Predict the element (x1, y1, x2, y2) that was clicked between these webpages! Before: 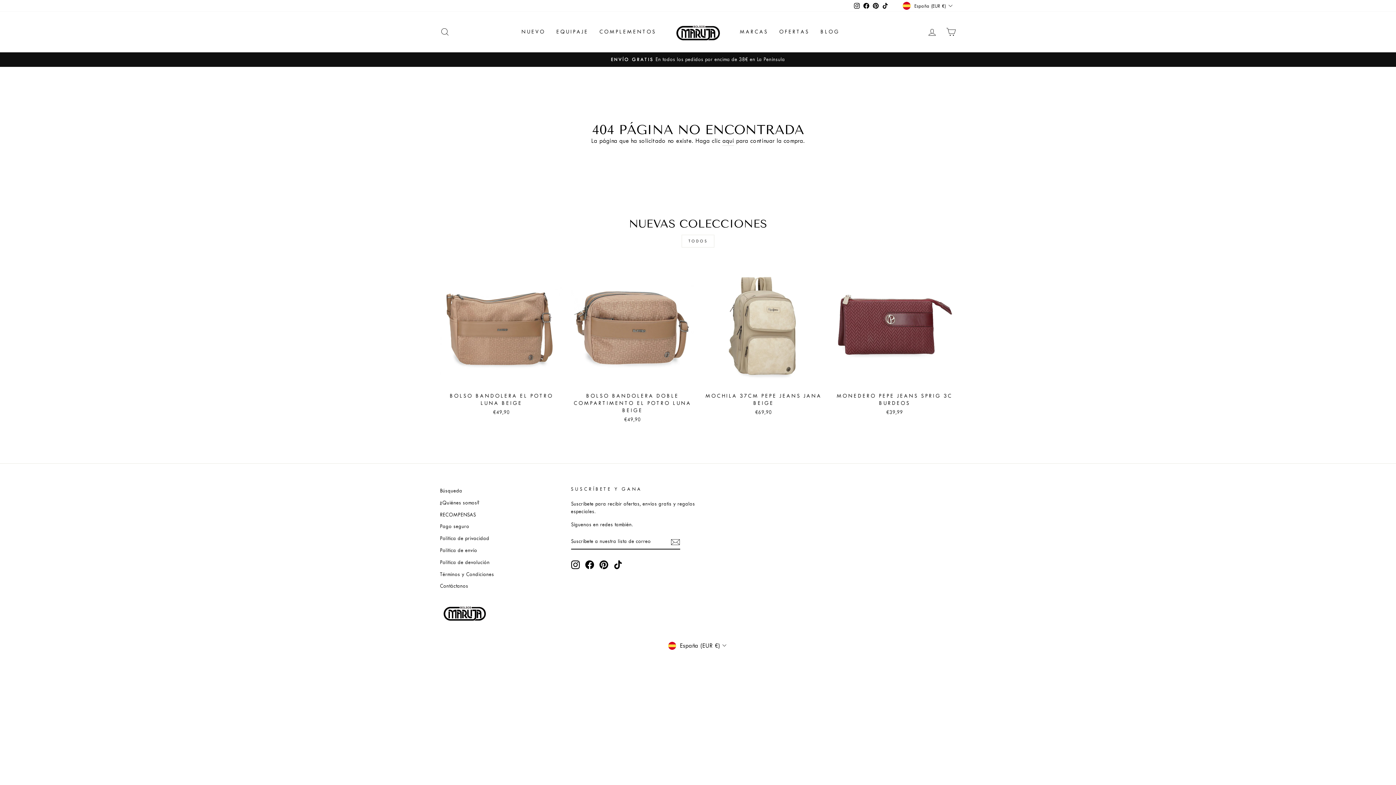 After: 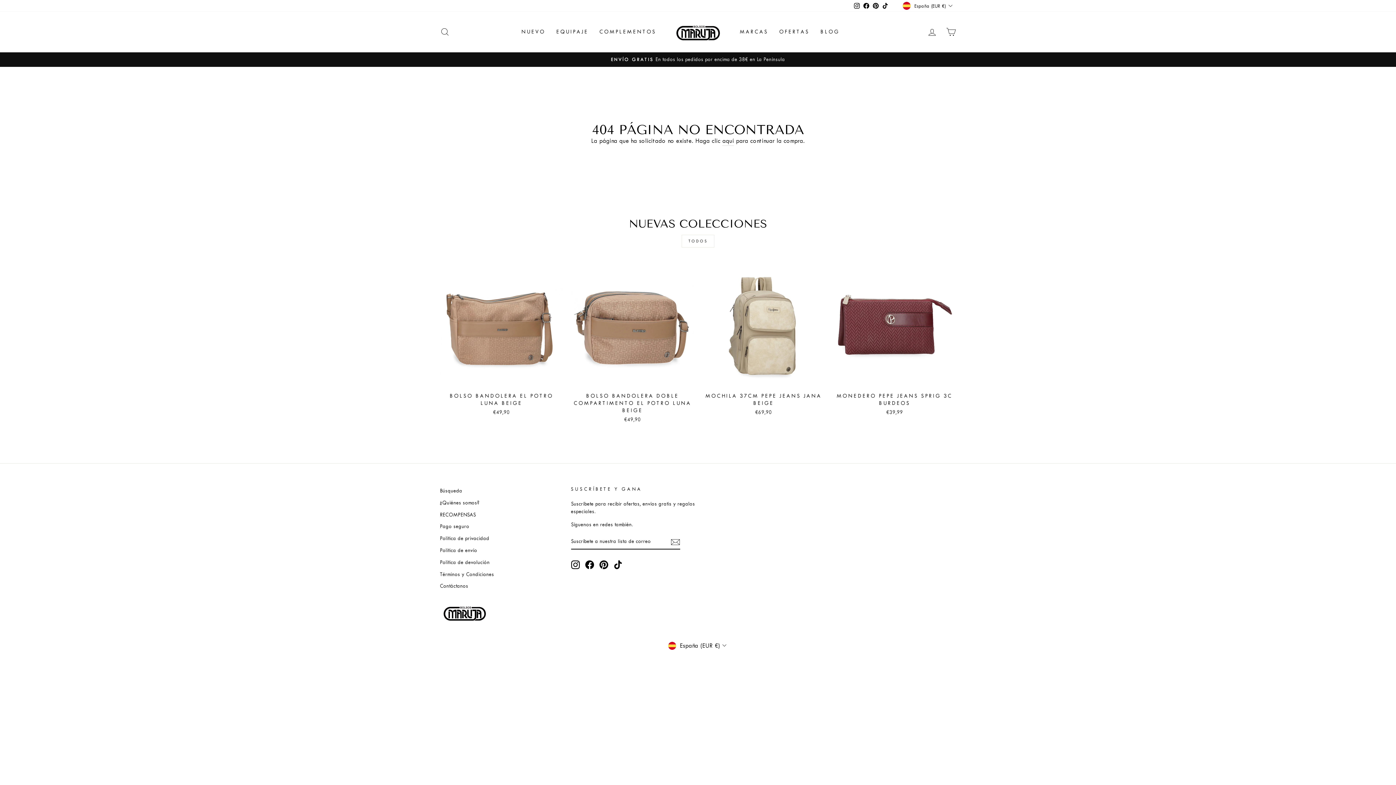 Action: bbox: (871, 0, 880, 11) label: Pinterest